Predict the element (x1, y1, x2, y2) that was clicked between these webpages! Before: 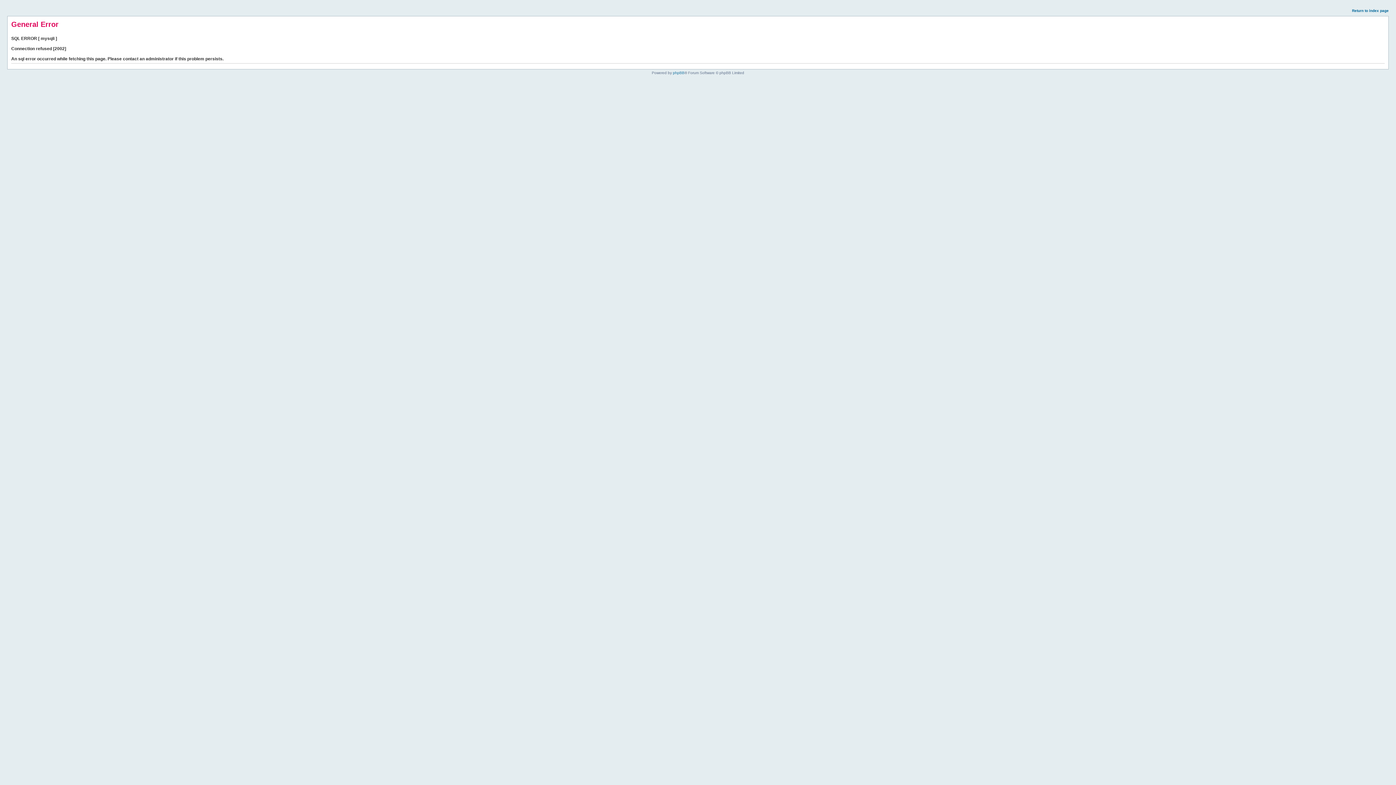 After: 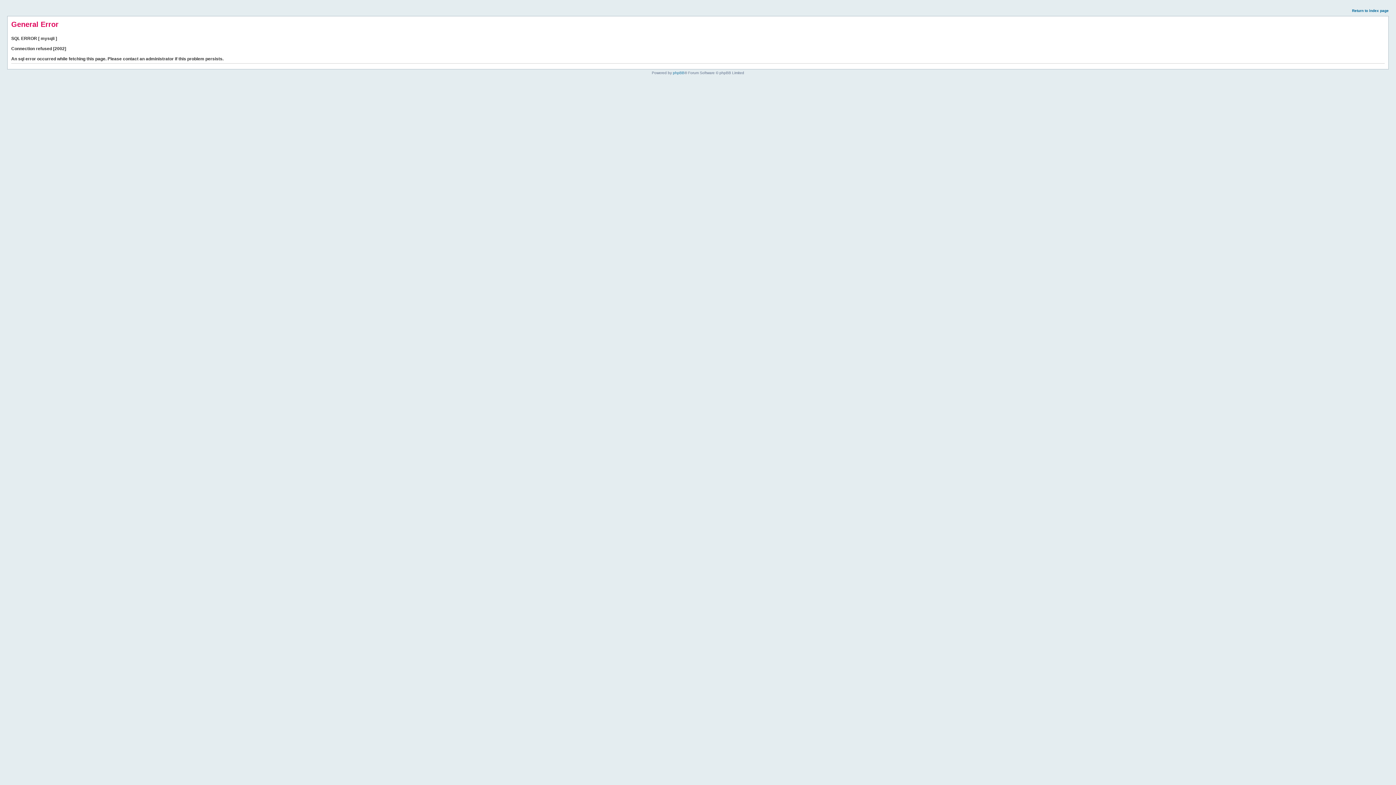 Action: label: Return to index page bbox: (1352, 8, 1389, 12)